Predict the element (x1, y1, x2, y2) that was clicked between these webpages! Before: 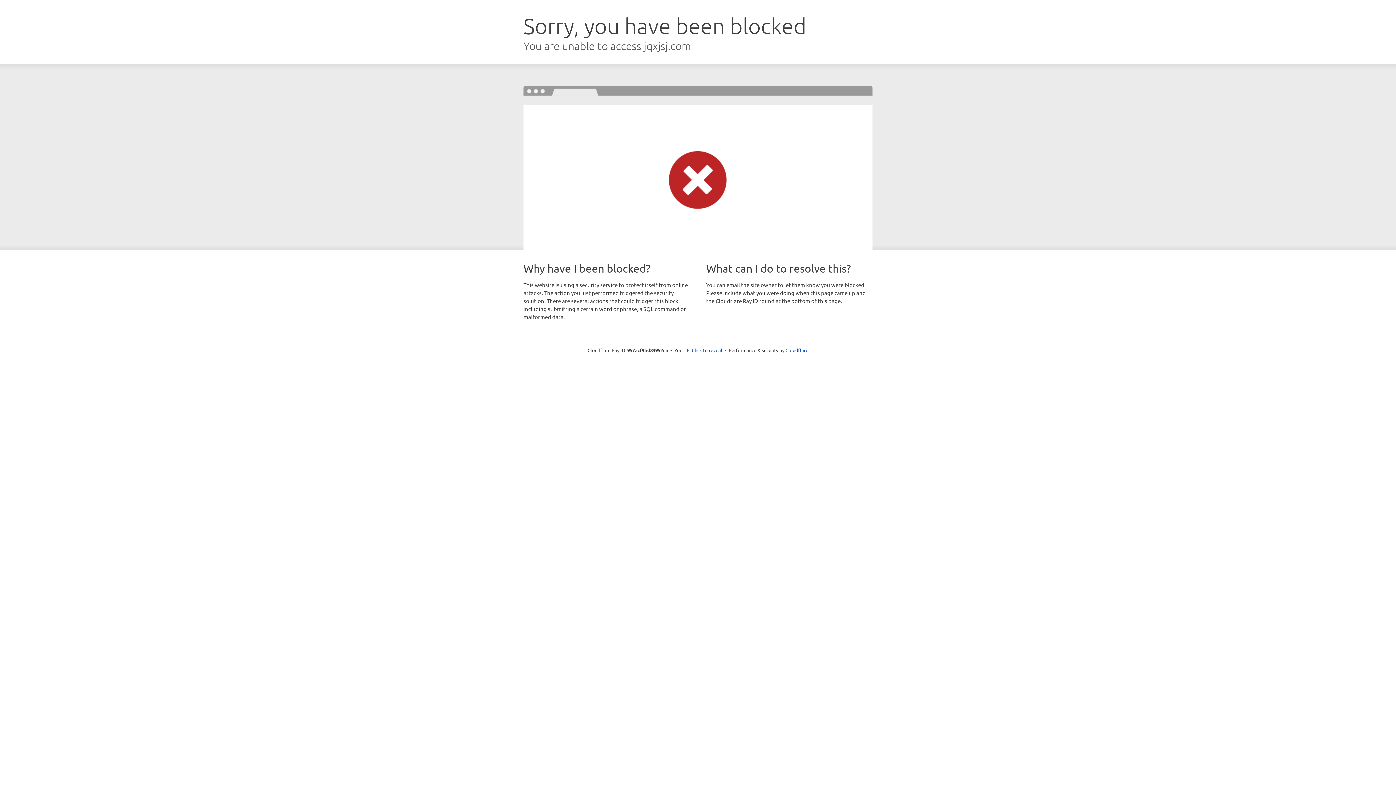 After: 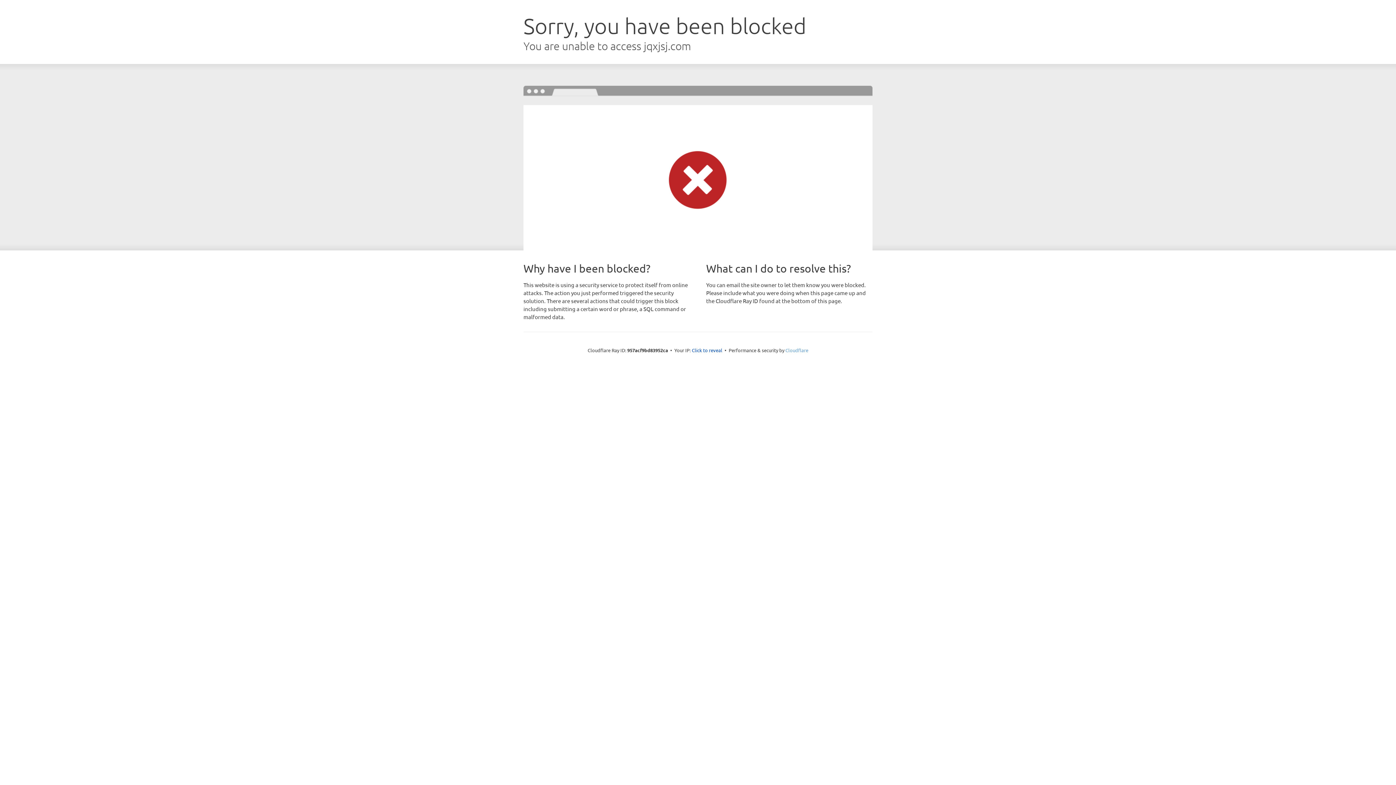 Action: bbox: (785, 347, 808, 353) label: Cloudflare